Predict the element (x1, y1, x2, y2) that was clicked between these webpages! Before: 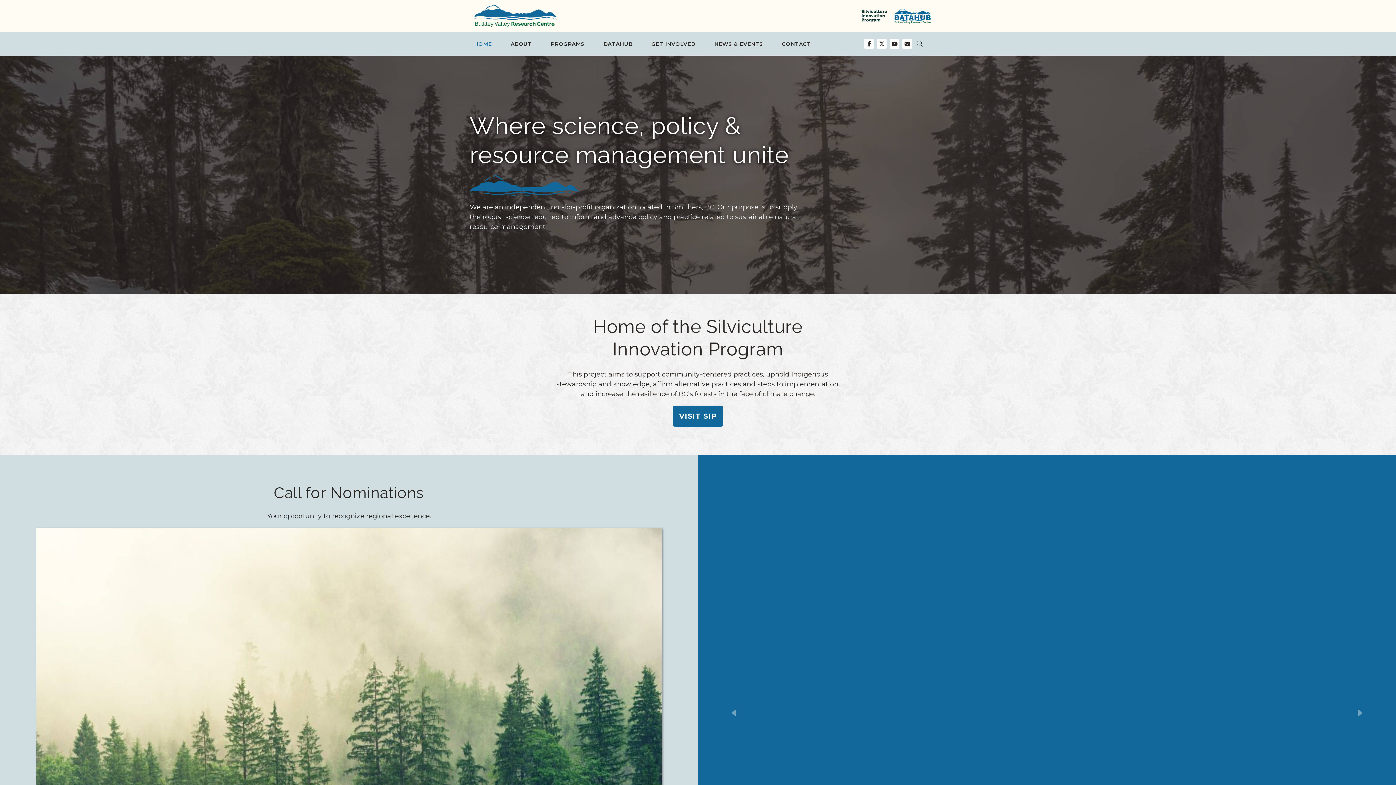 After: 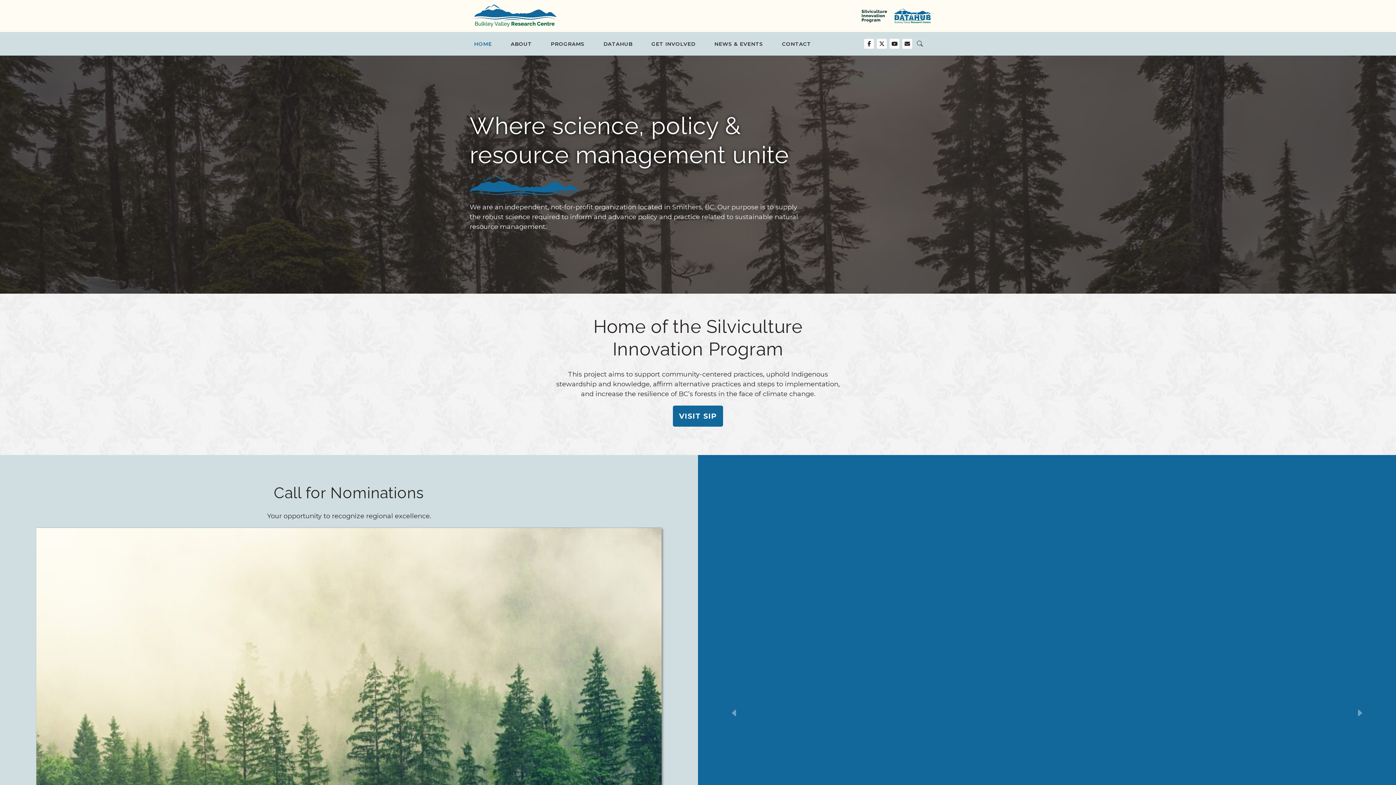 Action: bbox: (878, 40, 885, 47)